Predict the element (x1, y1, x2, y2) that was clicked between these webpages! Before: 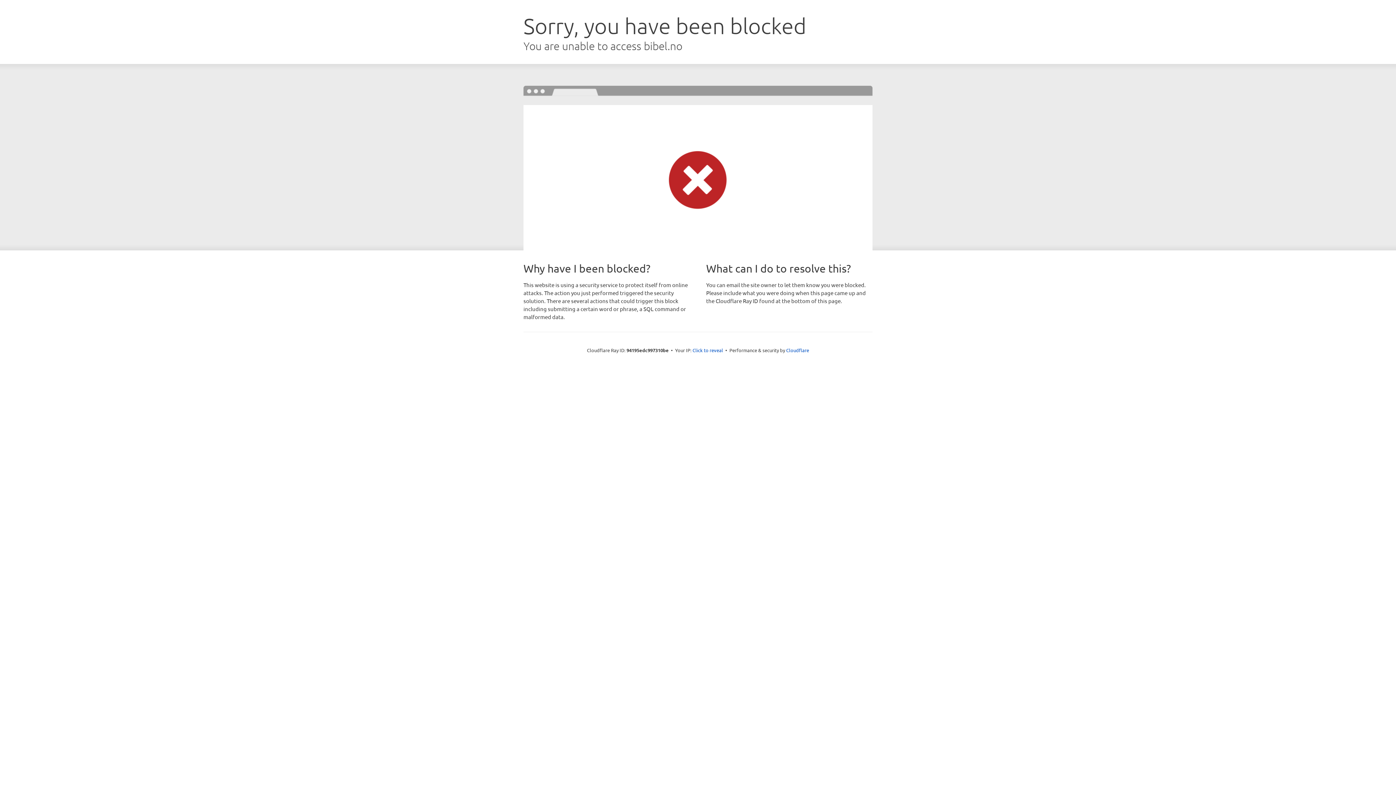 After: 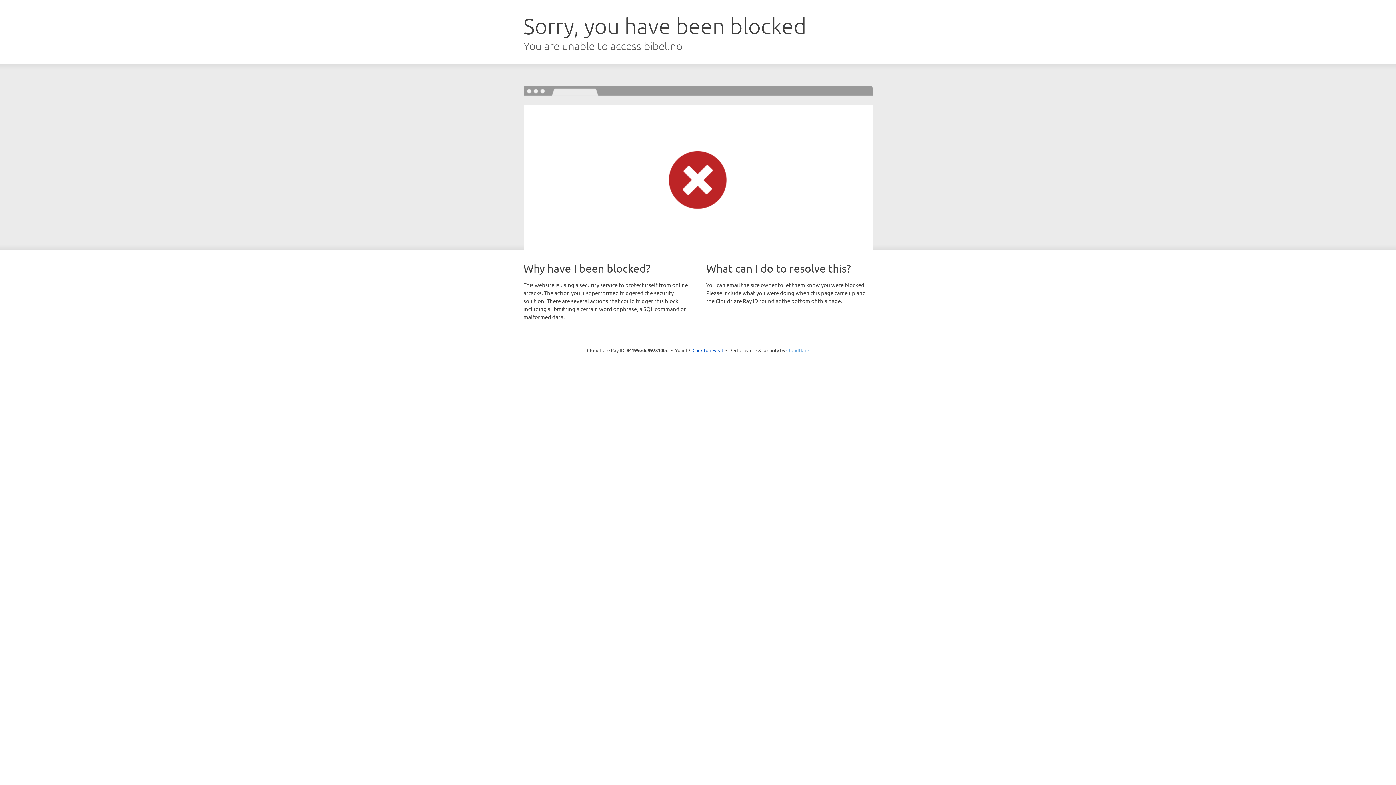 Action: bbox: (786, 347, 809, 353) label: Cloudflare